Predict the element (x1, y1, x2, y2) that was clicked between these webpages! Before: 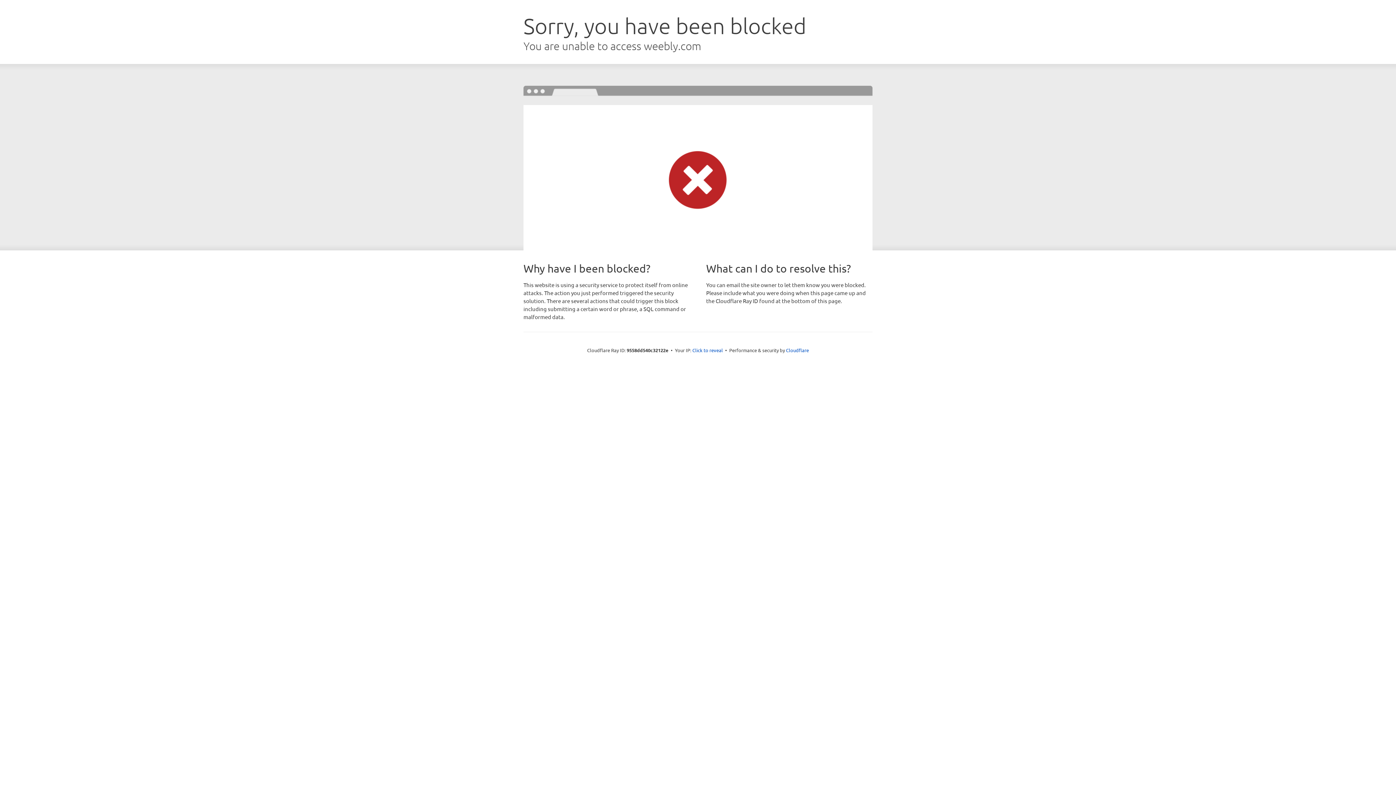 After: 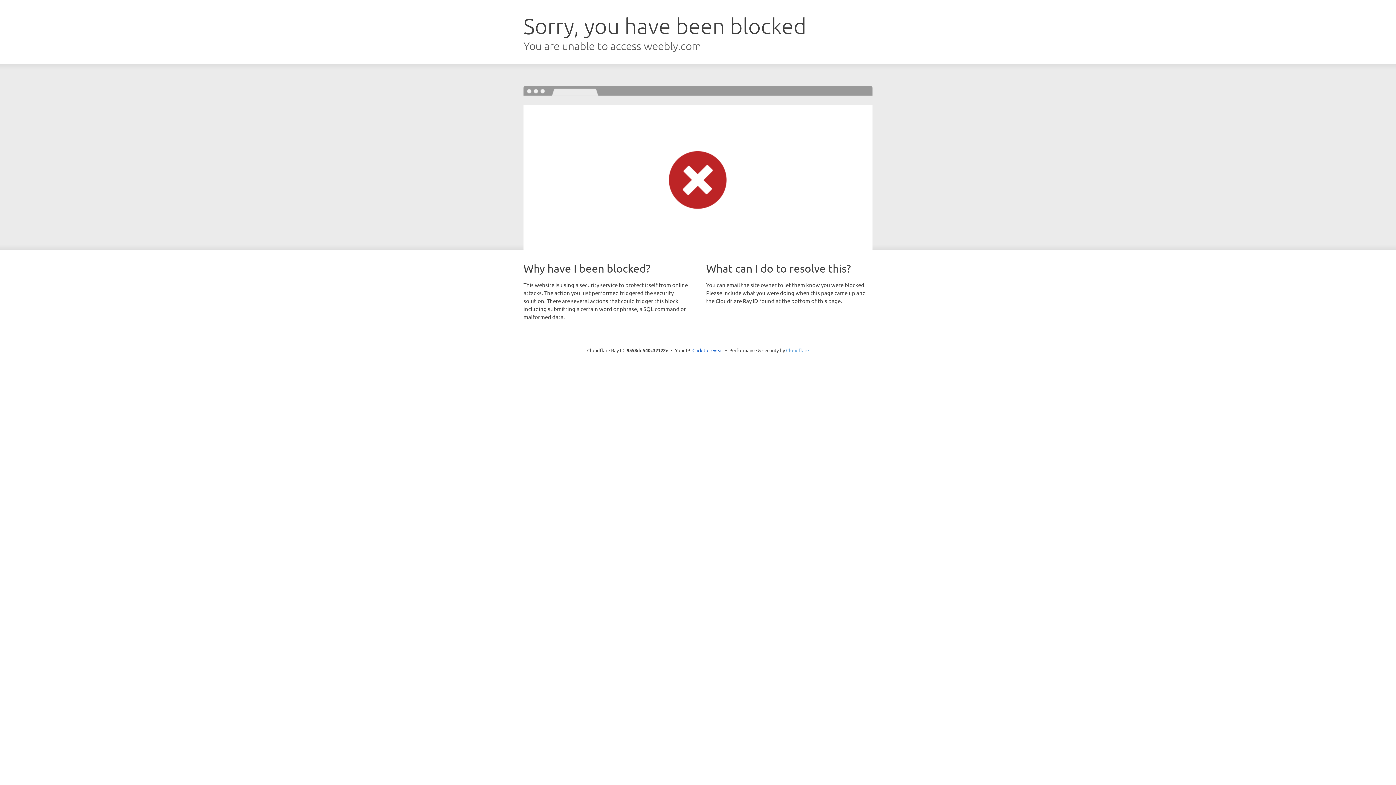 Action: bbox: (786, 347, 809, 353) label: Cloudflare